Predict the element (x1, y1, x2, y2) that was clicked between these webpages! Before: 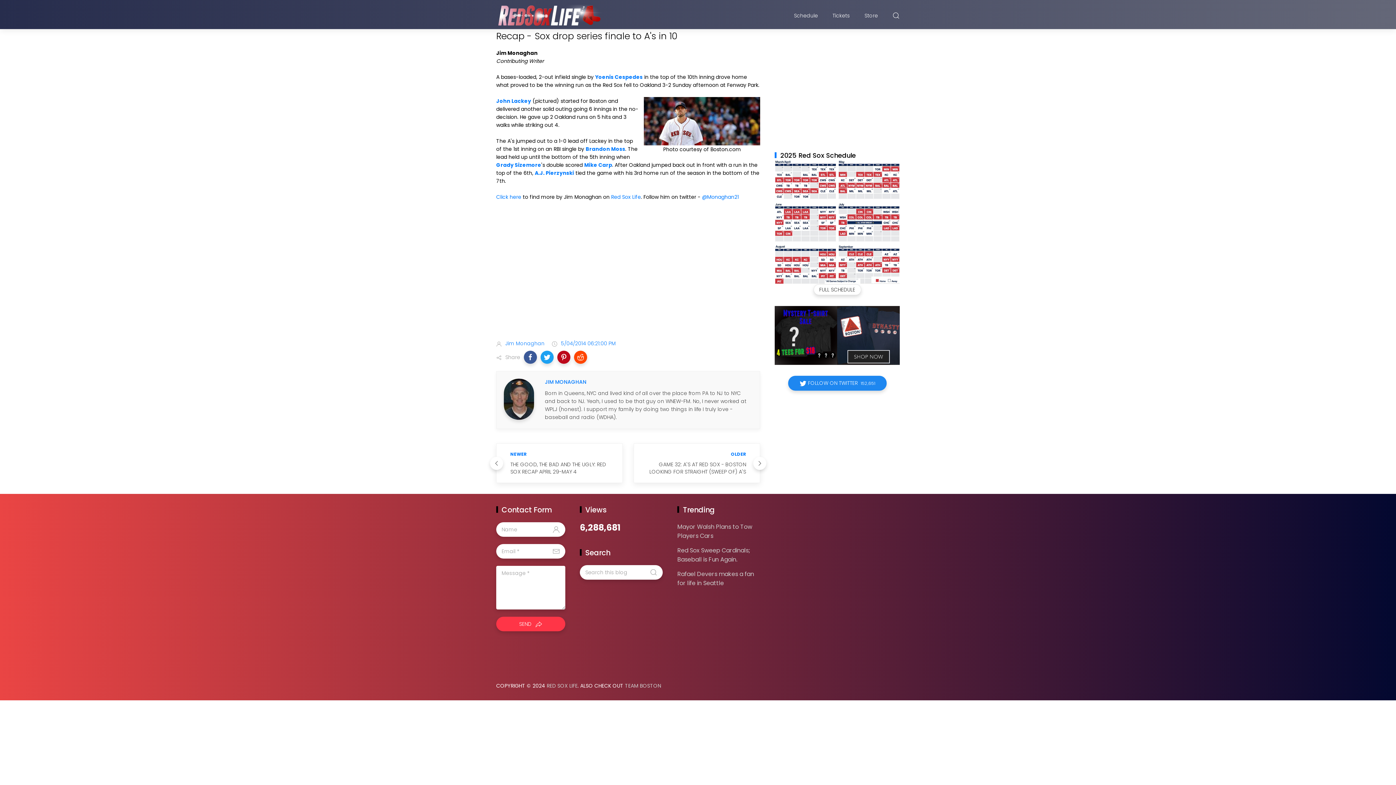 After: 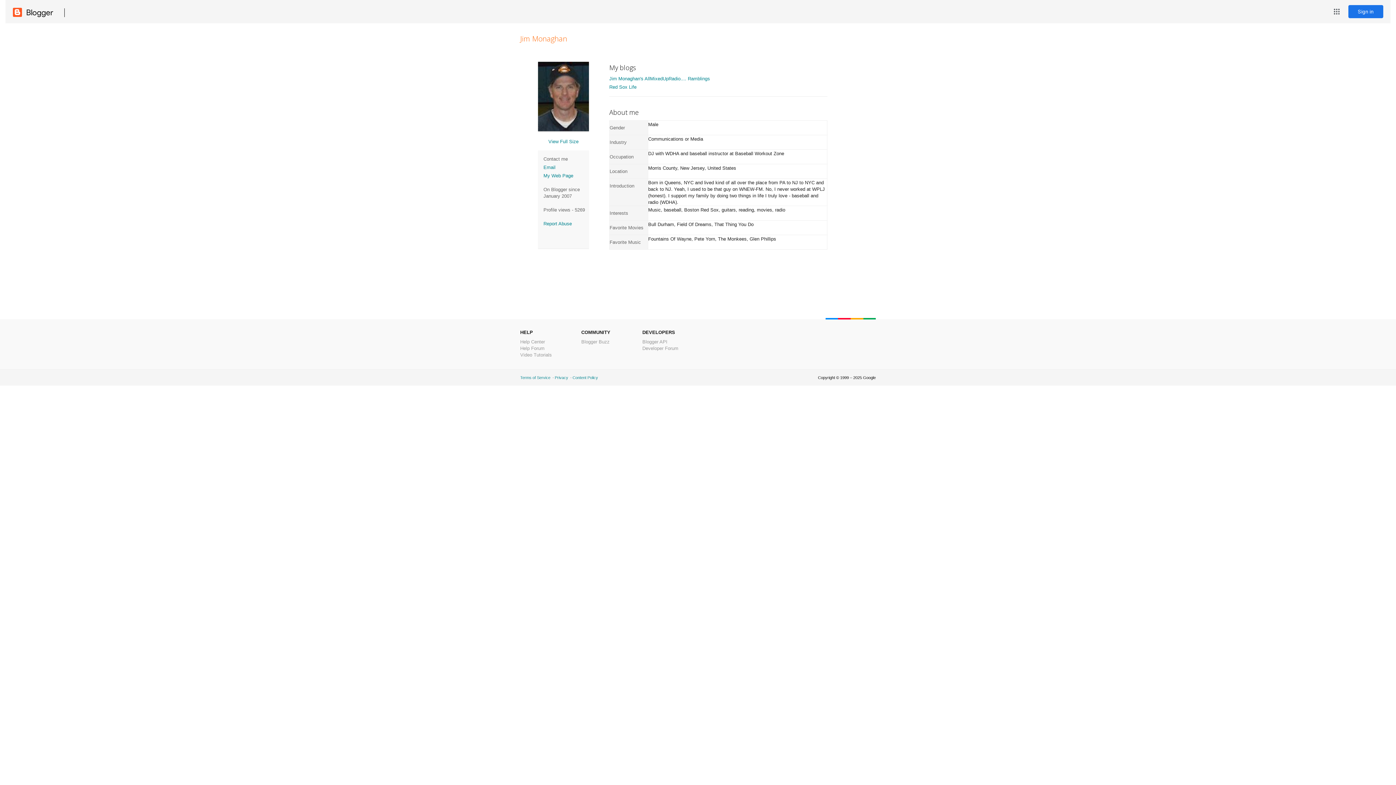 Action: bbox: (504, 395, 534, 402)